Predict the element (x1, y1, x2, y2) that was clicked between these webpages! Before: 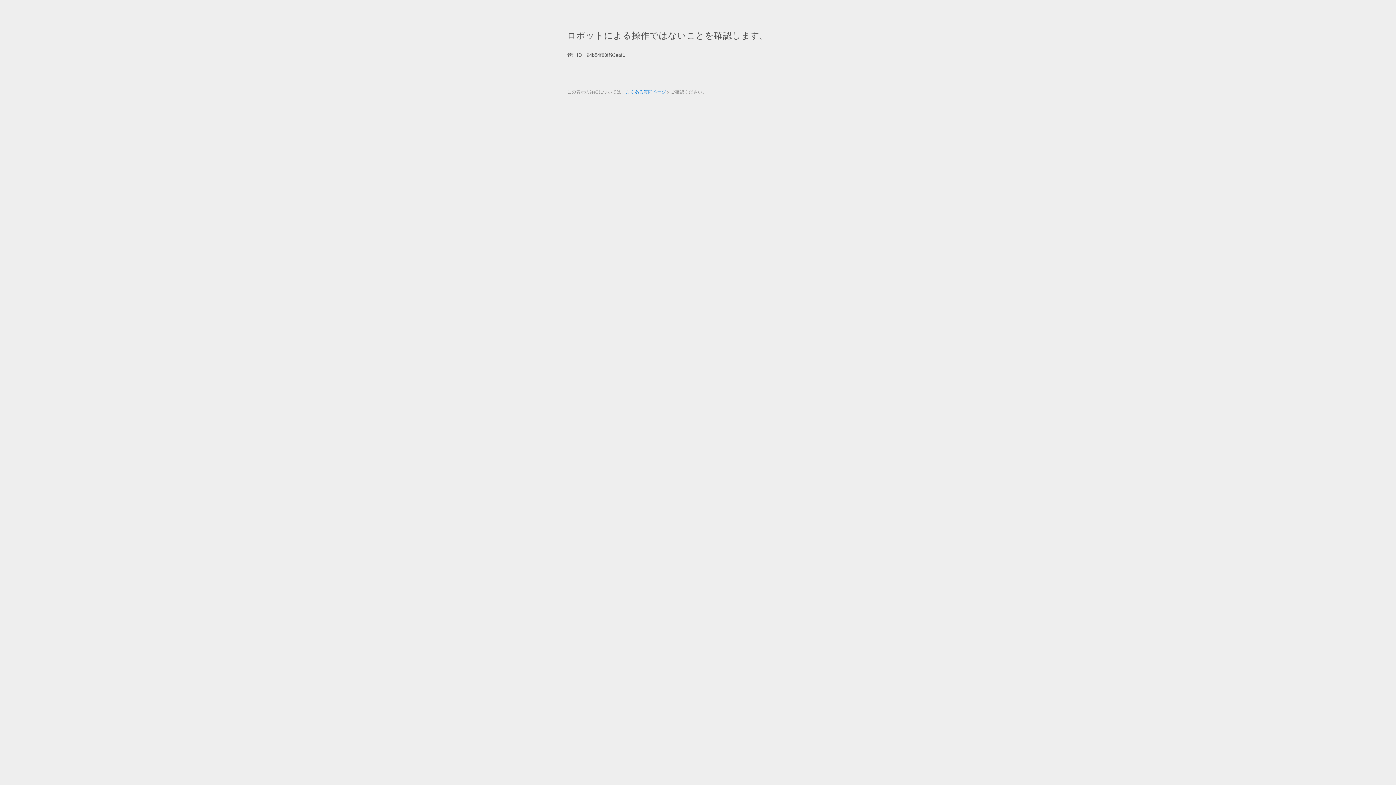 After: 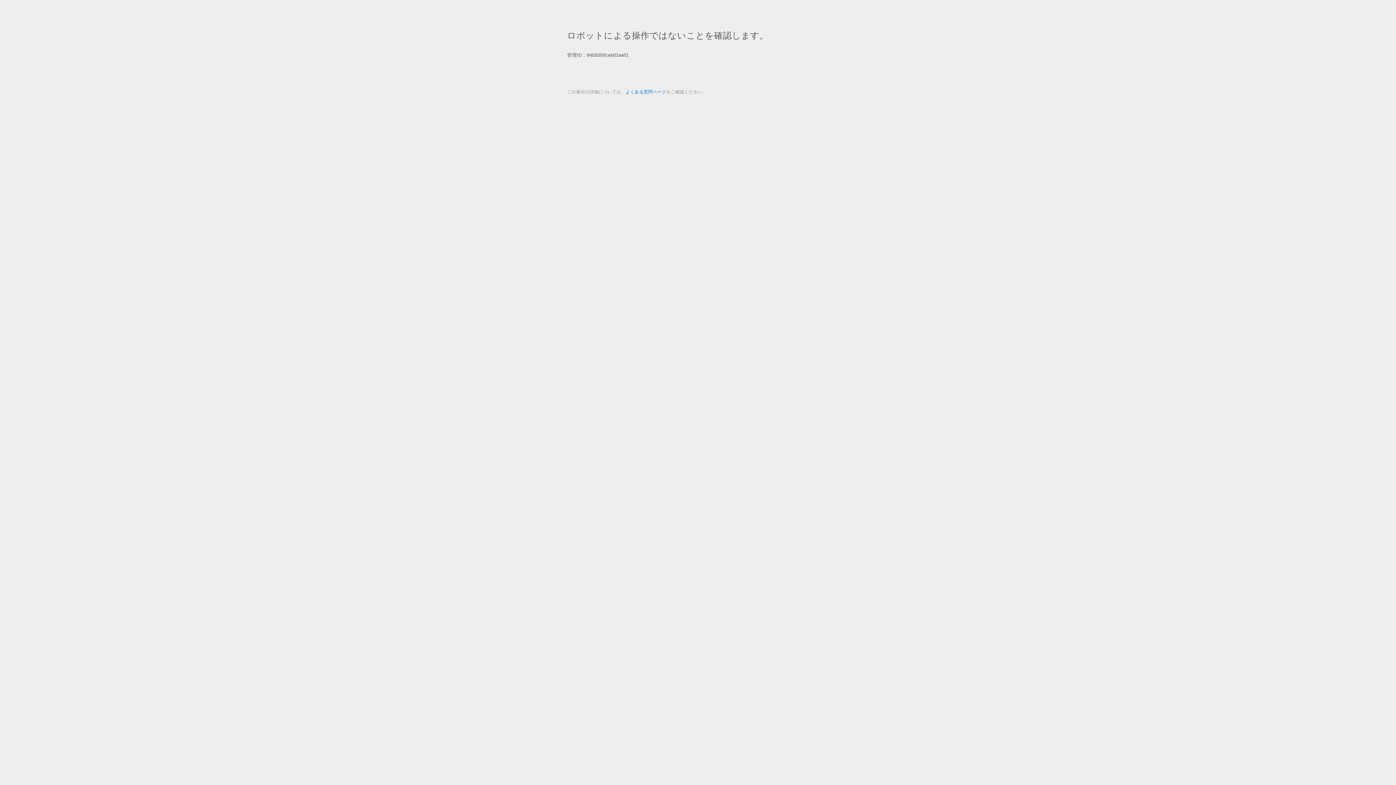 Action: label: よくある質問ページ bbox: (625, 89, 666, 94)